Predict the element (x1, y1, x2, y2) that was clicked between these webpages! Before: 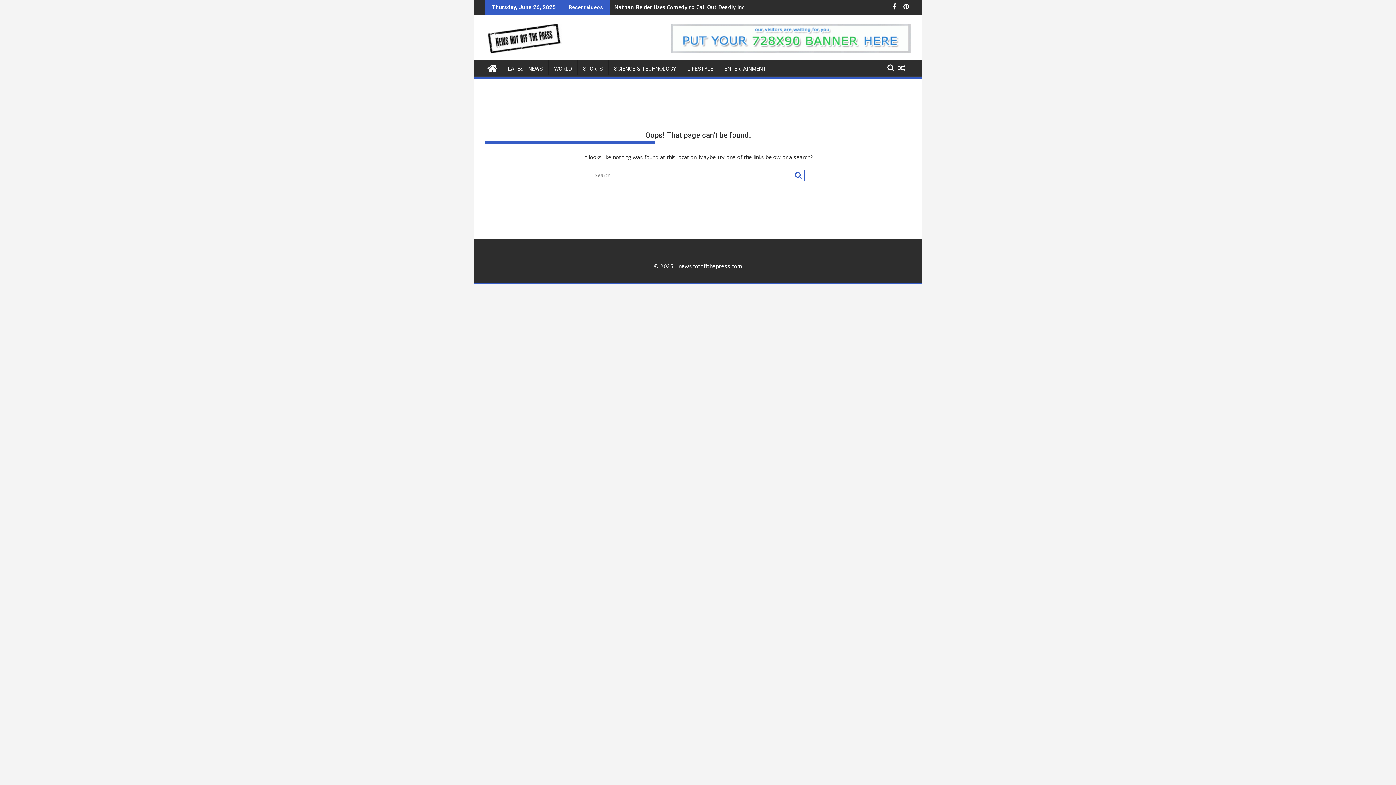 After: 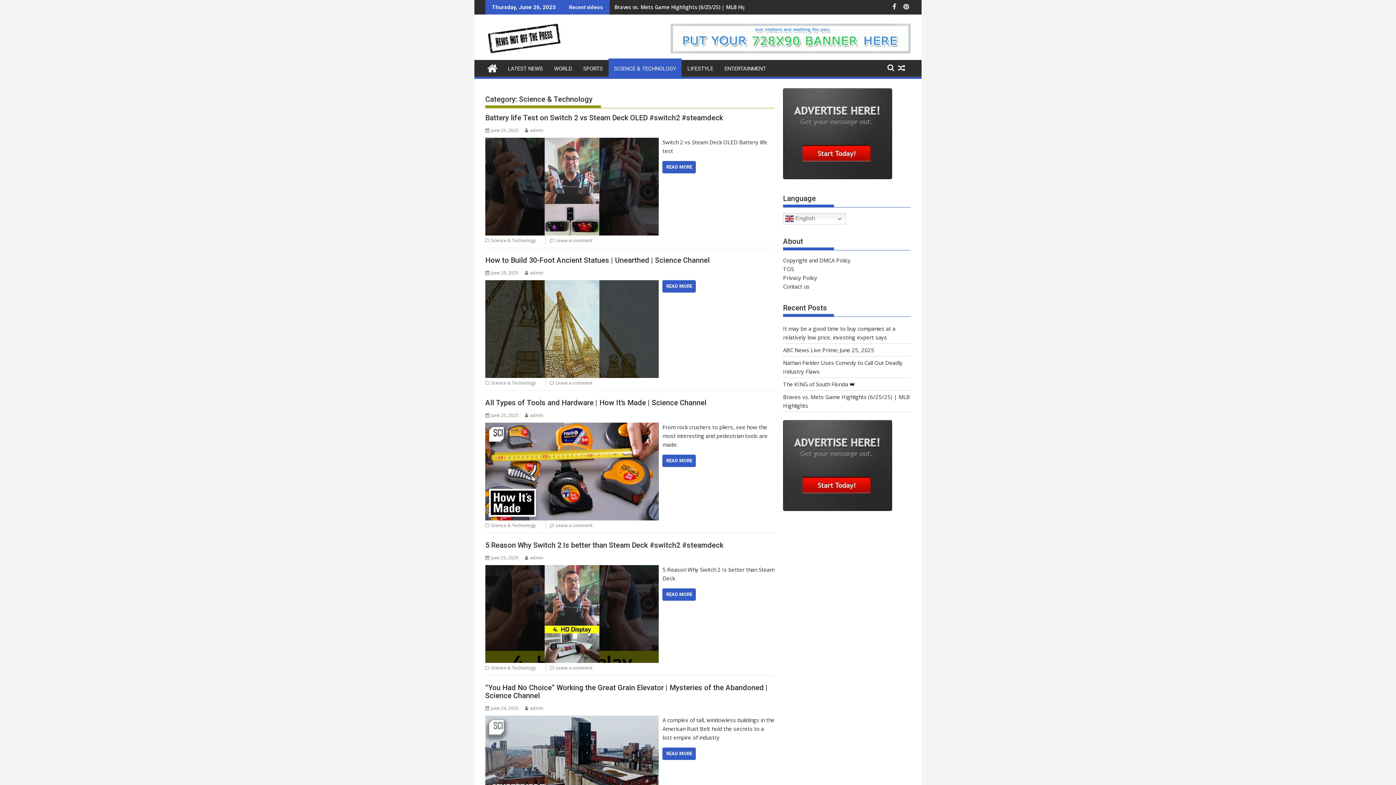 Action: bbox: (608, 60, 681, 77) label: SCIENCE & TECHNOLOGY